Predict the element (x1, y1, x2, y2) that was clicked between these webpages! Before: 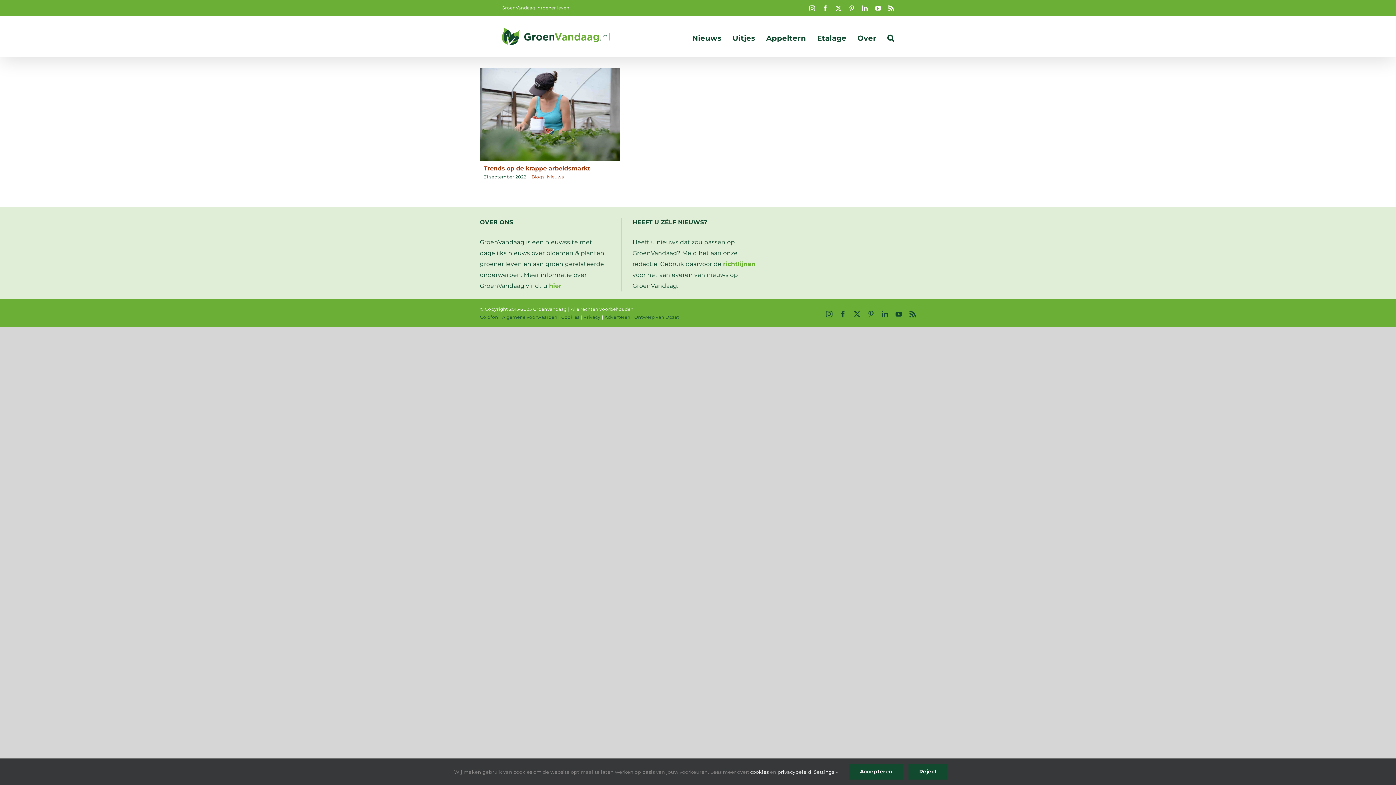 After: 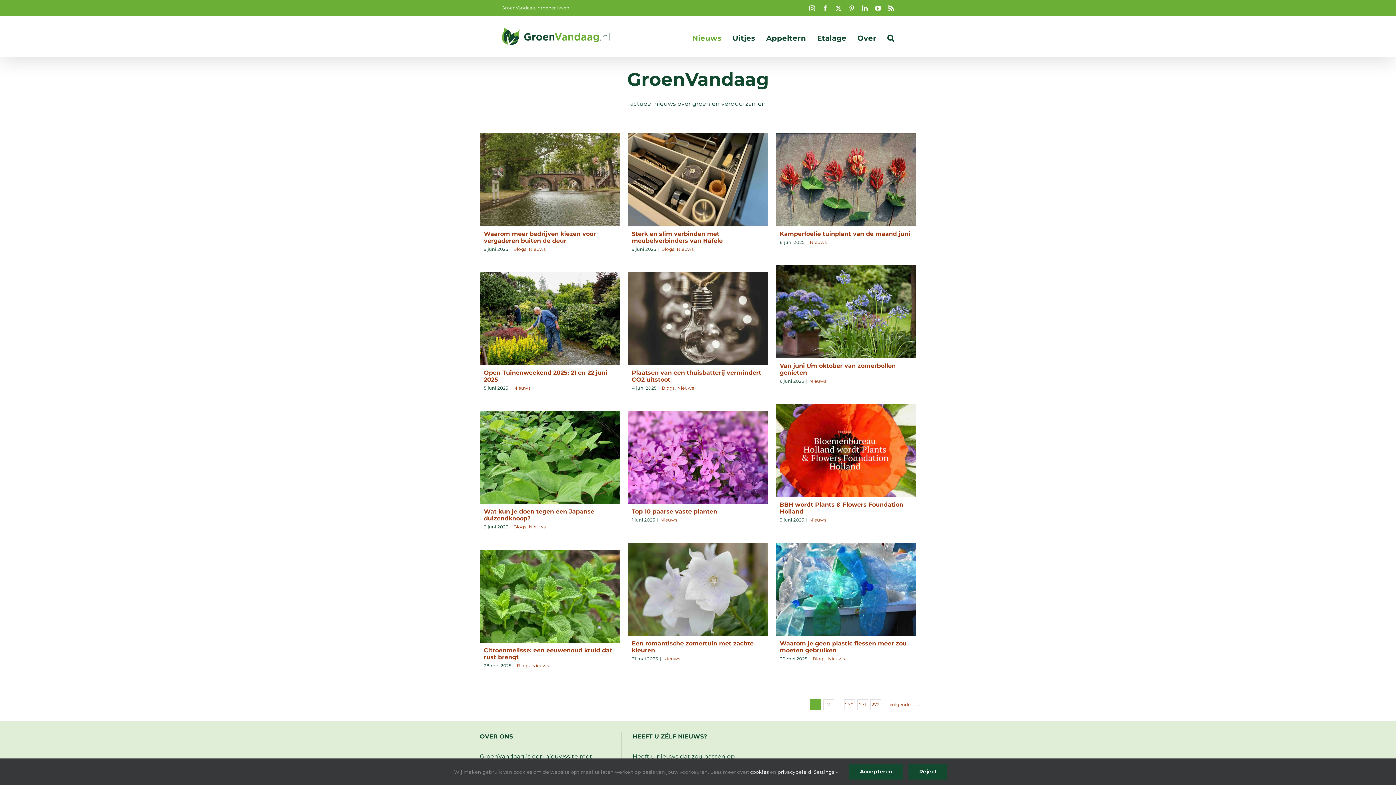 Action: label: Nieuws bbox: (547, 174, 564, 179)